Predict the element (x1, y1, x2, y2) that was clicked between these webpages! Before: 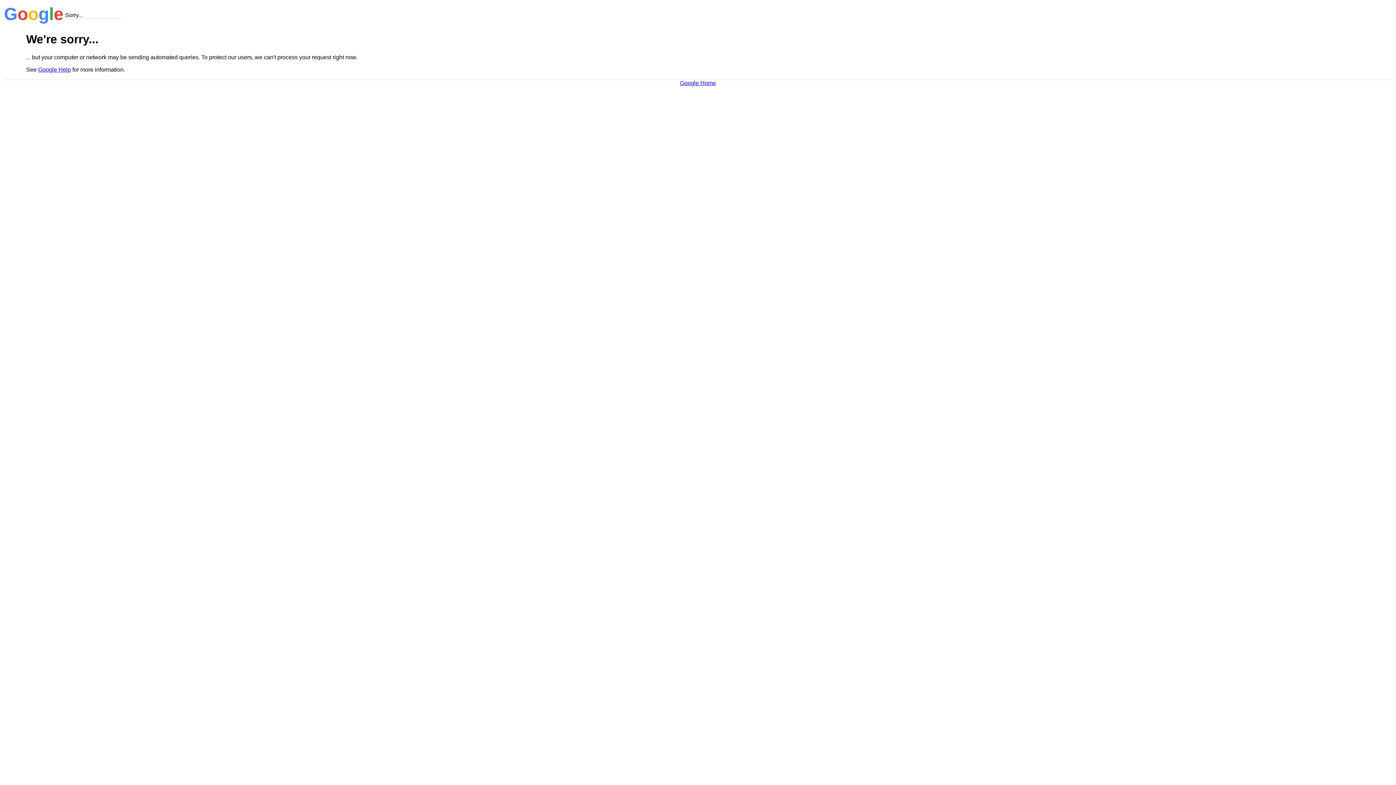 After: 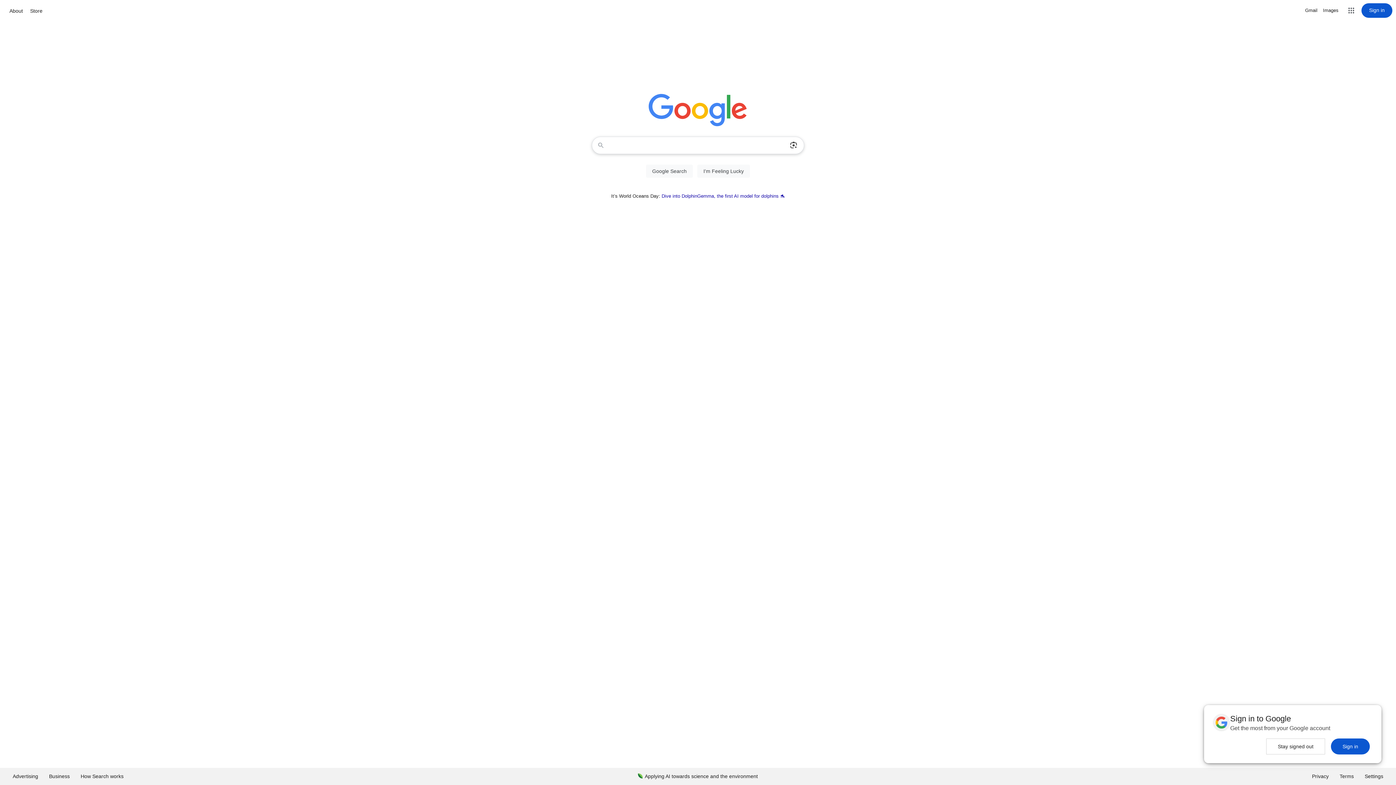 Action: bbox: (680, 79, 716, 86) label: Google Home